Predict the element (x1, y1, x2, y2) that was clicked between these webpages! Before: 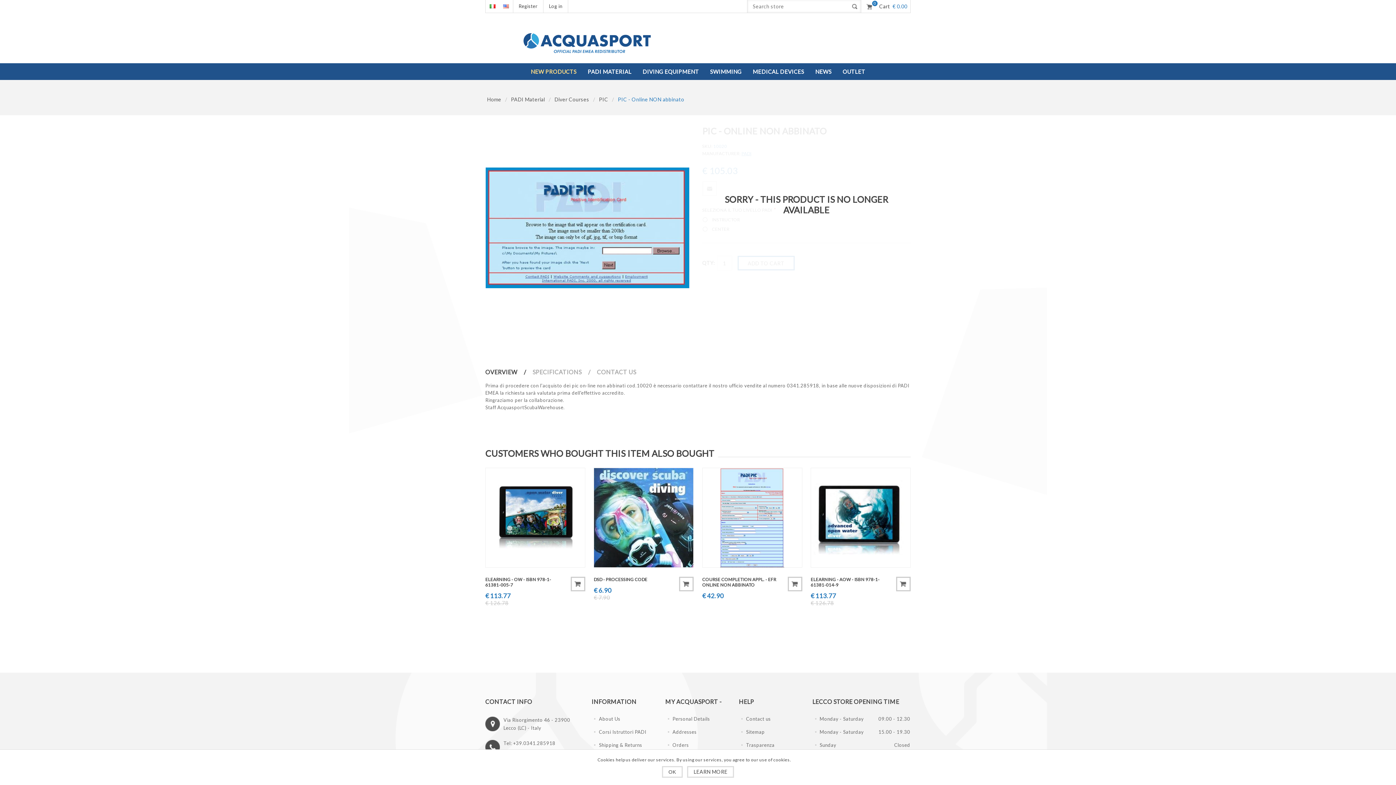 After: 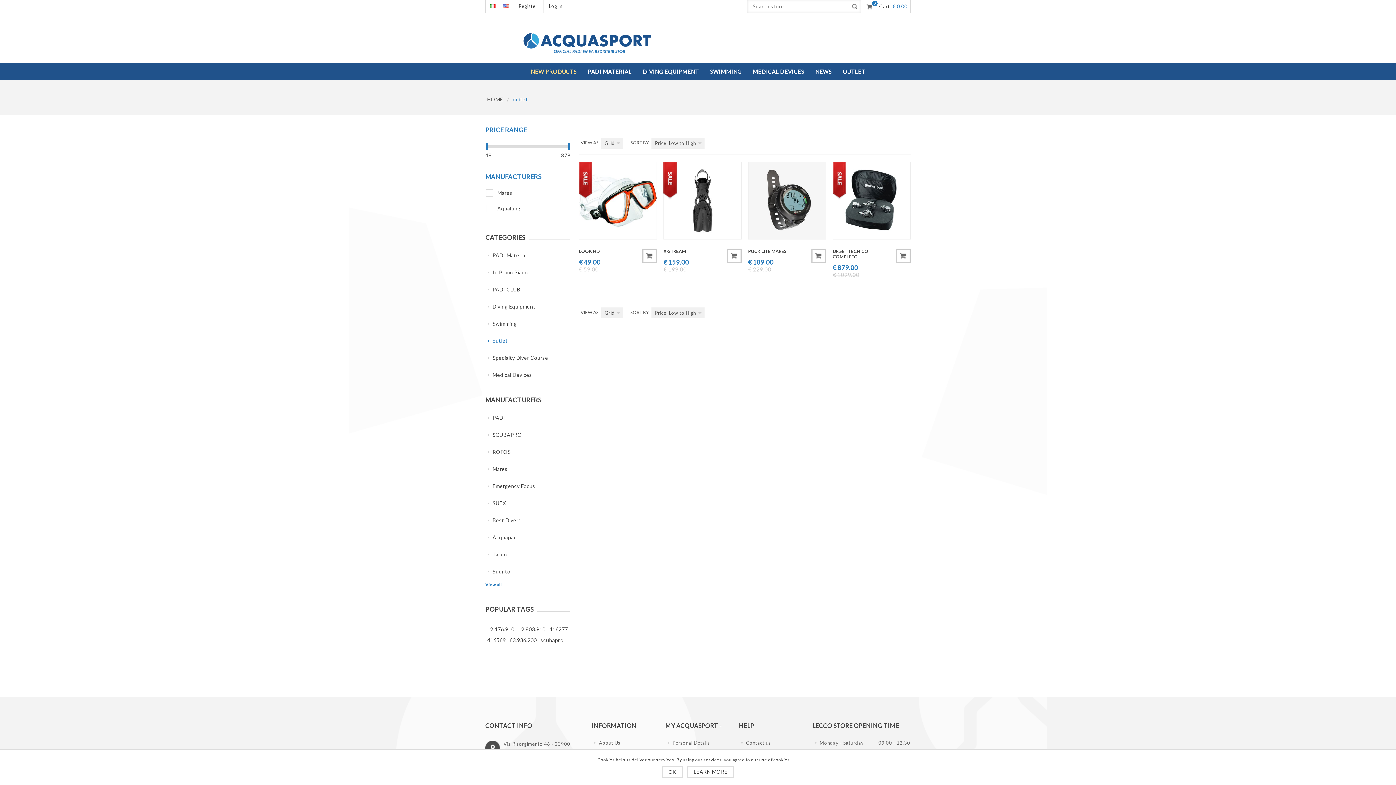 Action: label: OUTLET bbox: (842, 64, 865, 78)